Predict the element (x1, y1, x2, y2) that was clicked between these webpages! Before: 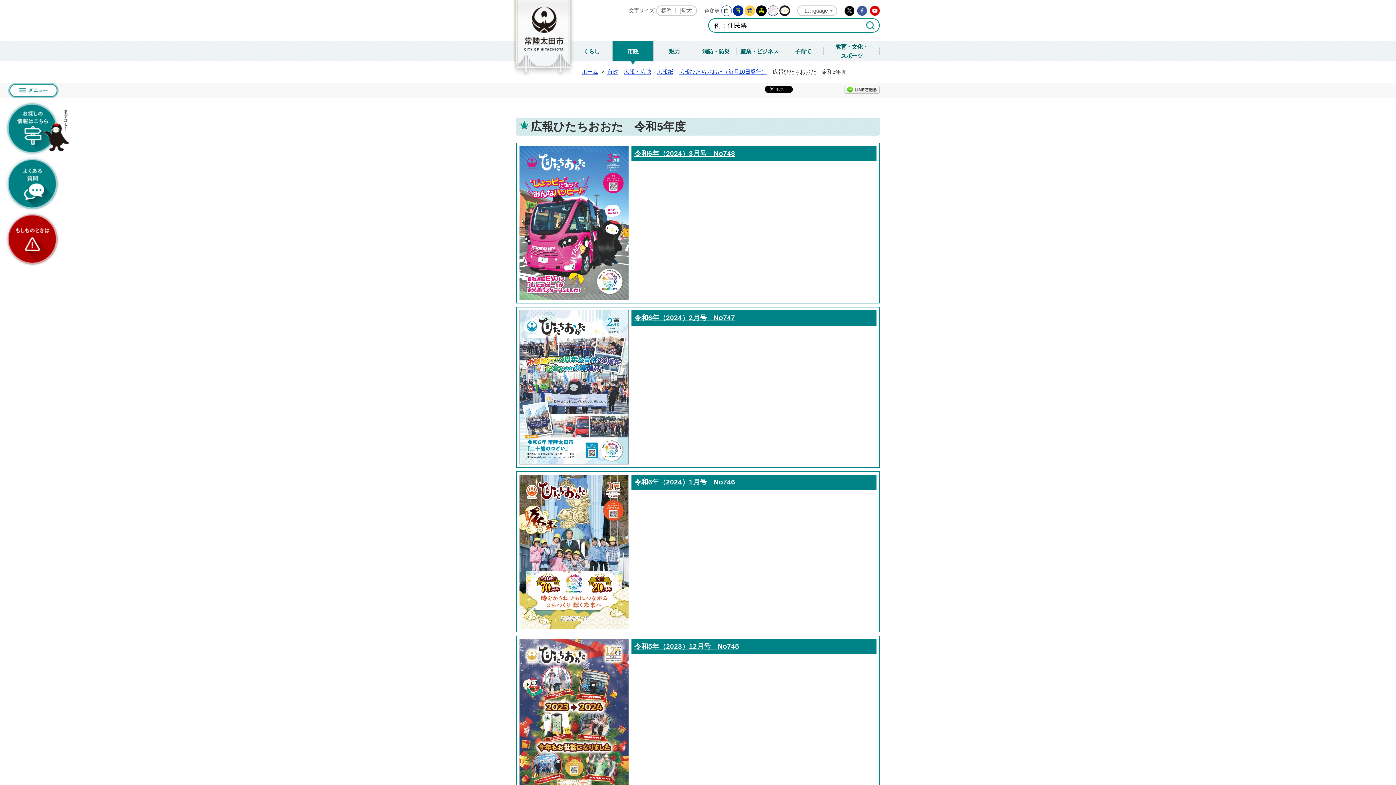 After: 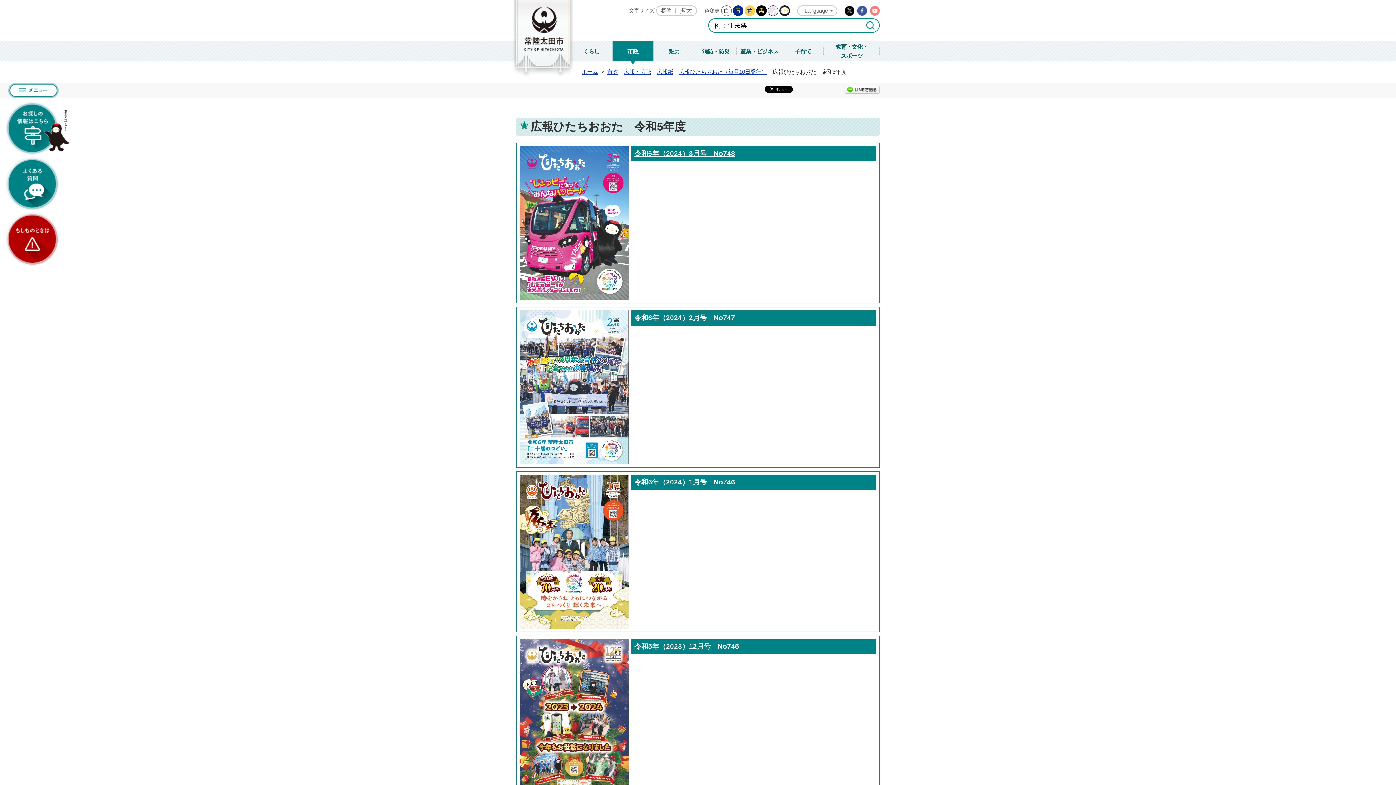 Action: label: Youtube bbox: (870, 5, 880, 15)